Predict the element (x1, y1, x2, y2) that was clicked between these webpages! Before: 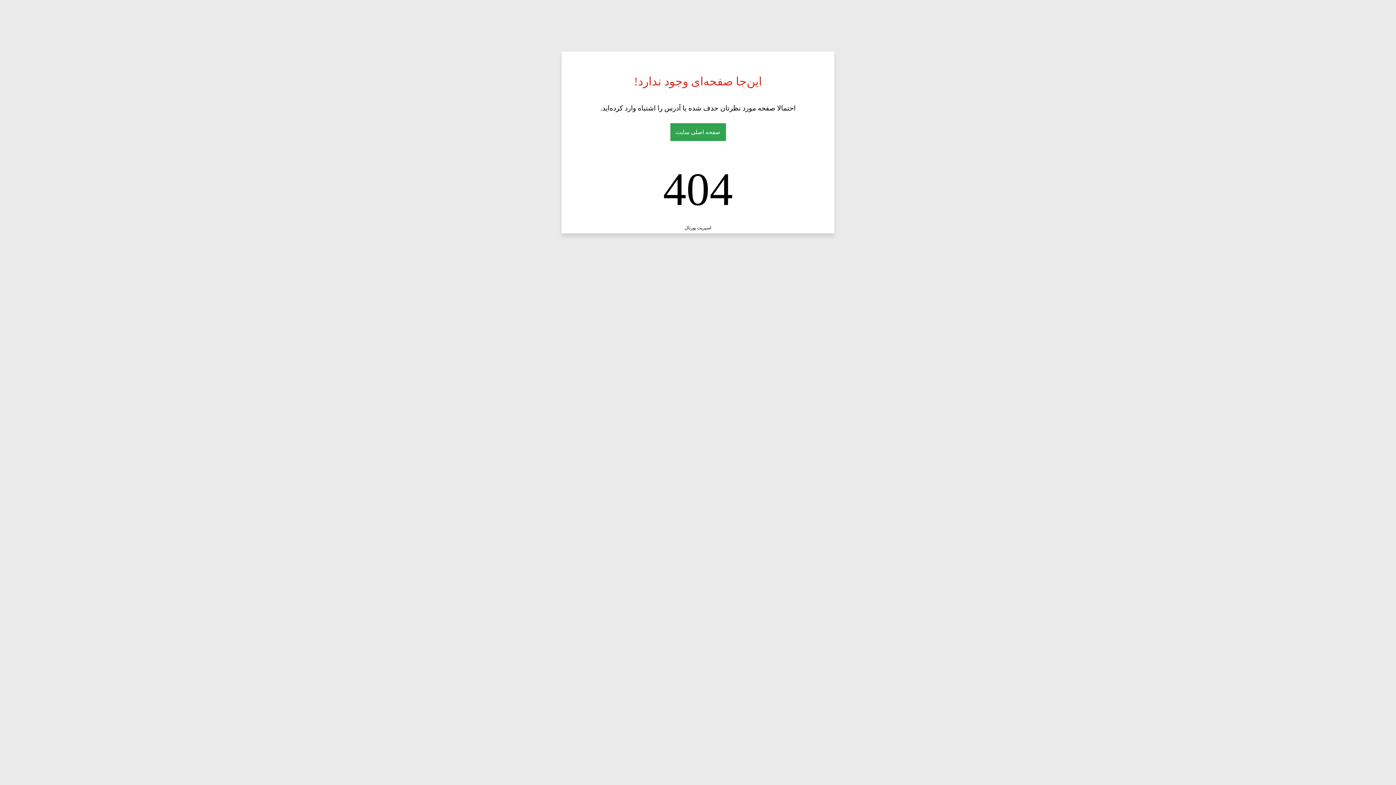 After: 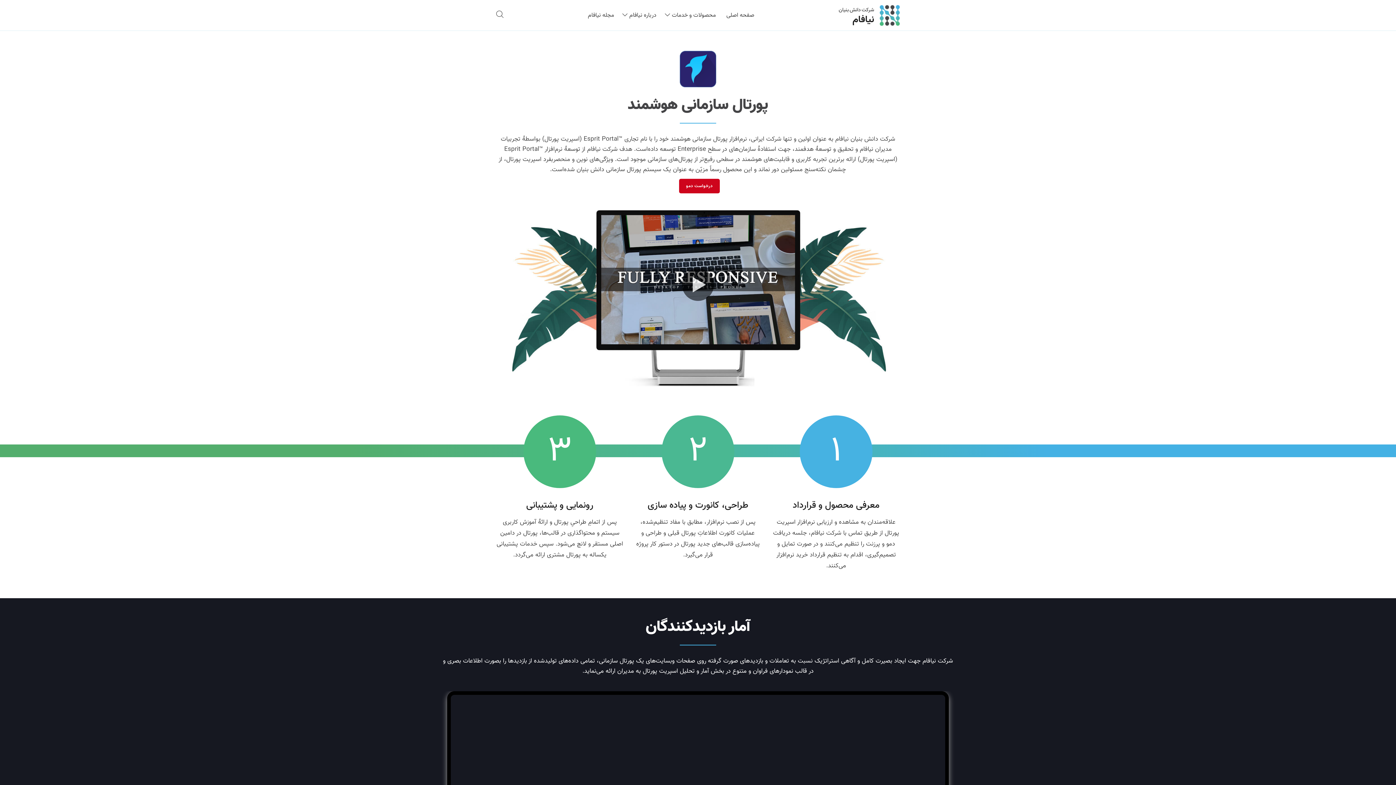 Action: label: اسپریت پورتال bbox: (684, 225, 711, 230)